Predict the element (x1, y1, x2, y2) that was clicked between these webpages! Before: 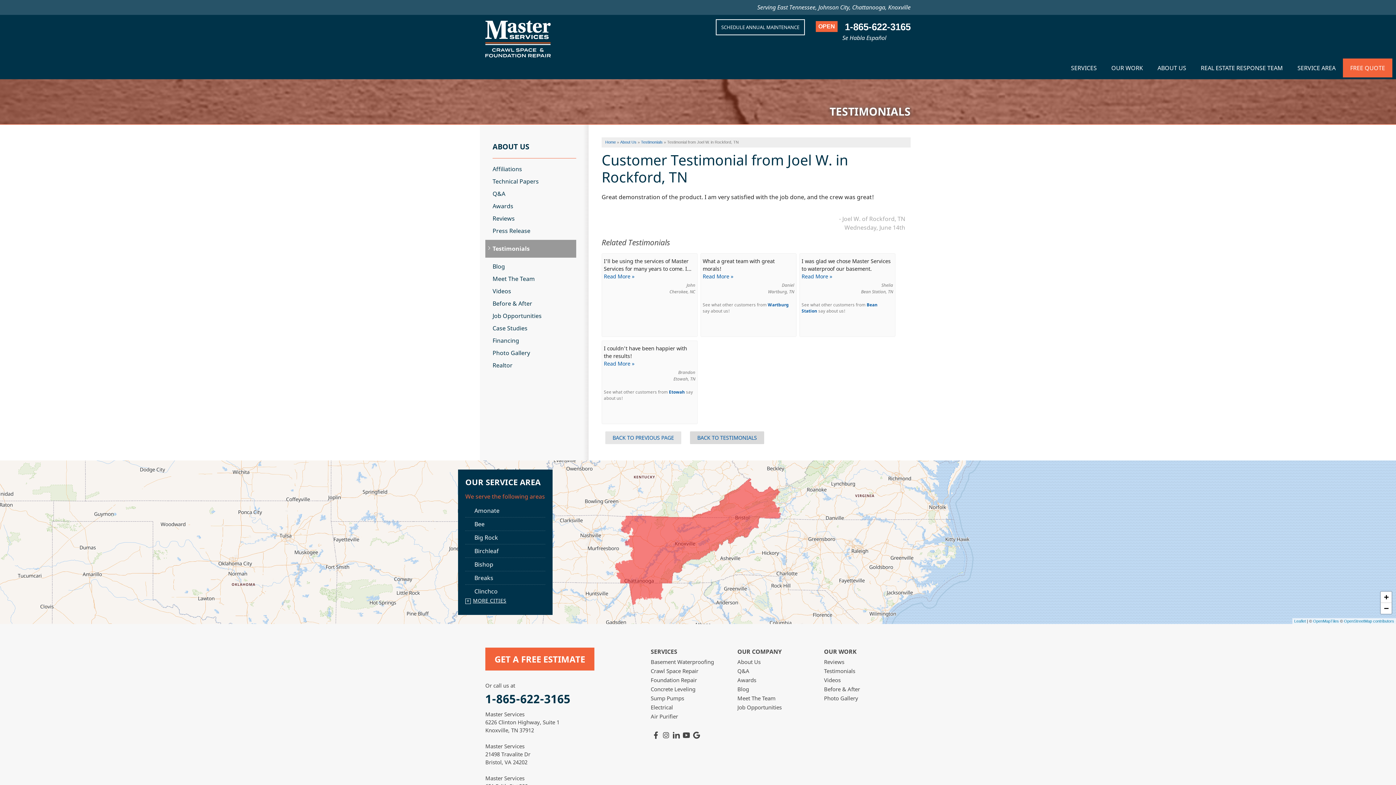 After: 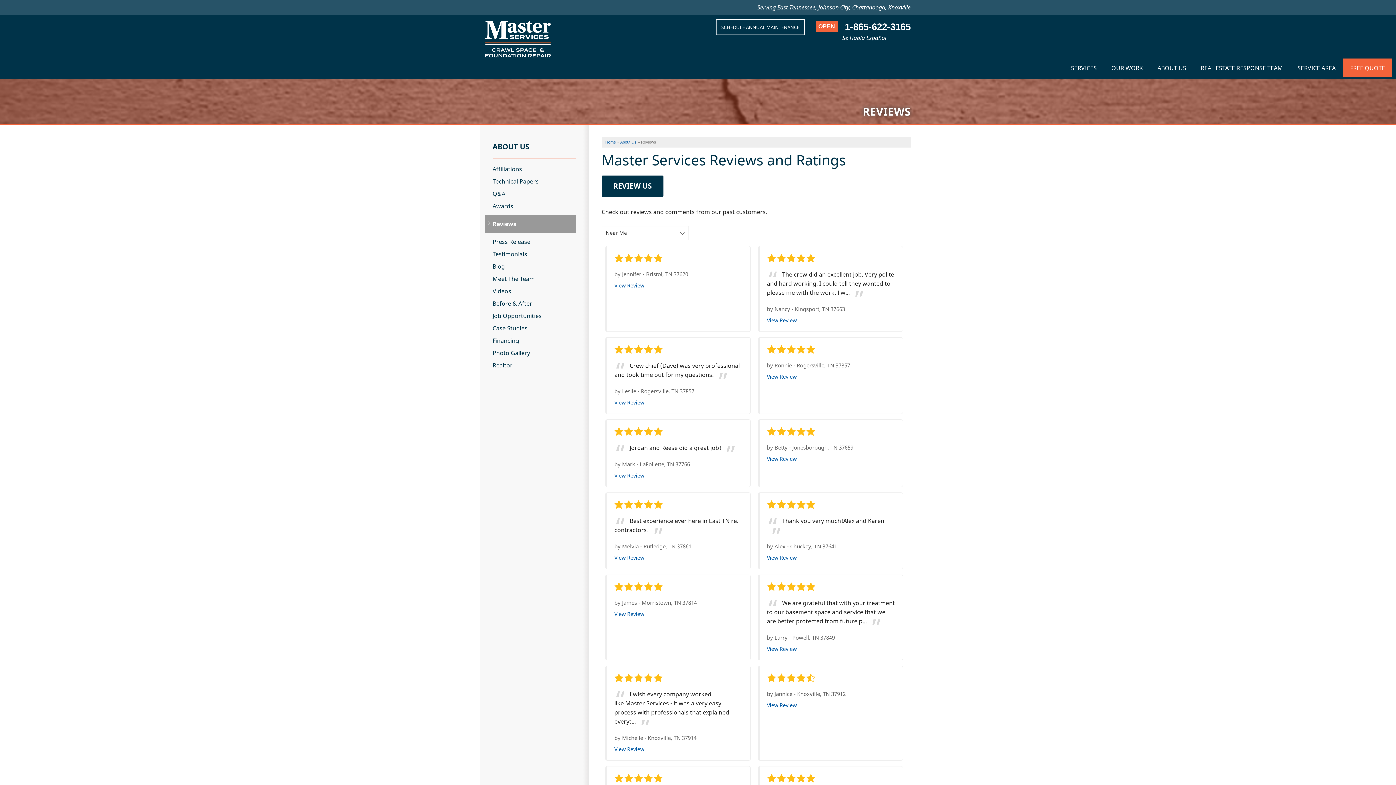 Action: label: Reviews bbox: (492, 215, 576, 222)